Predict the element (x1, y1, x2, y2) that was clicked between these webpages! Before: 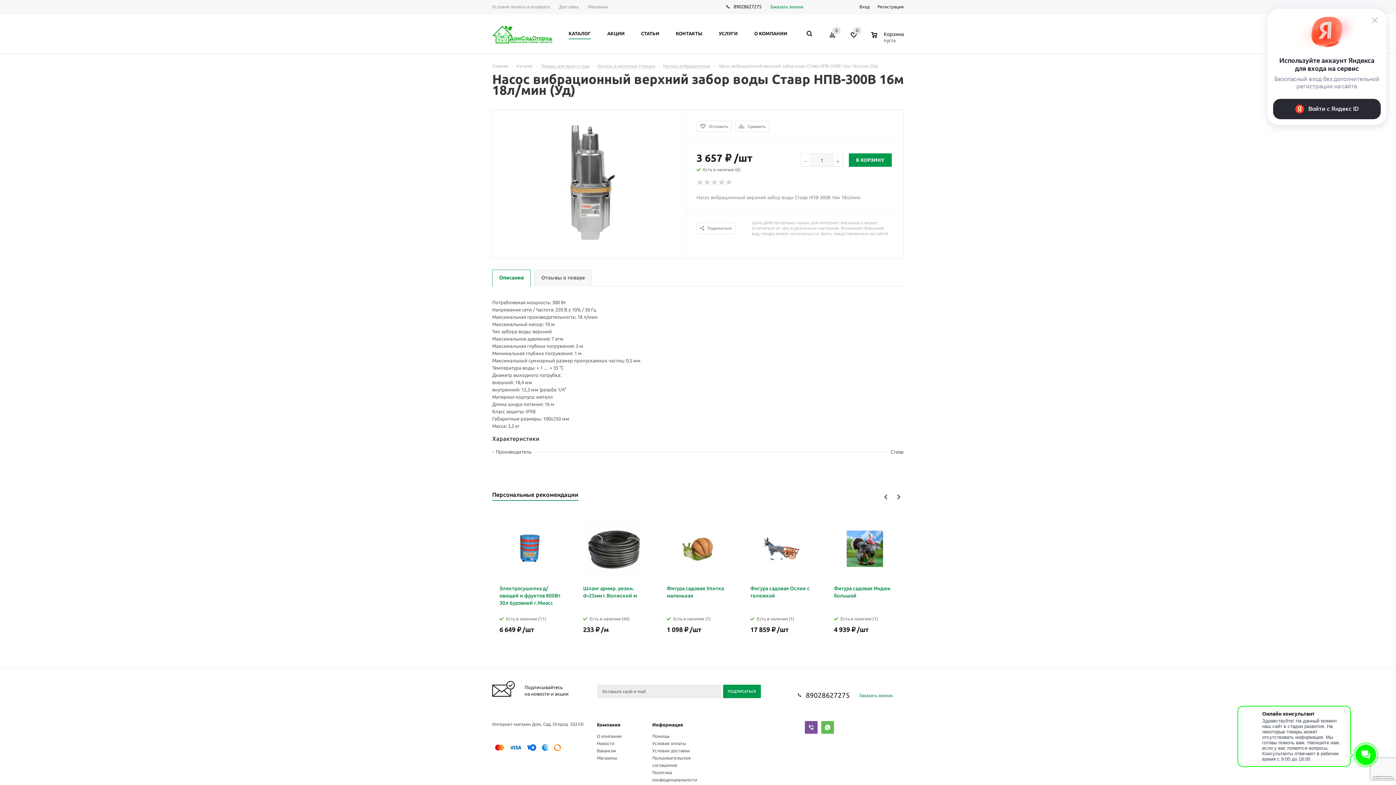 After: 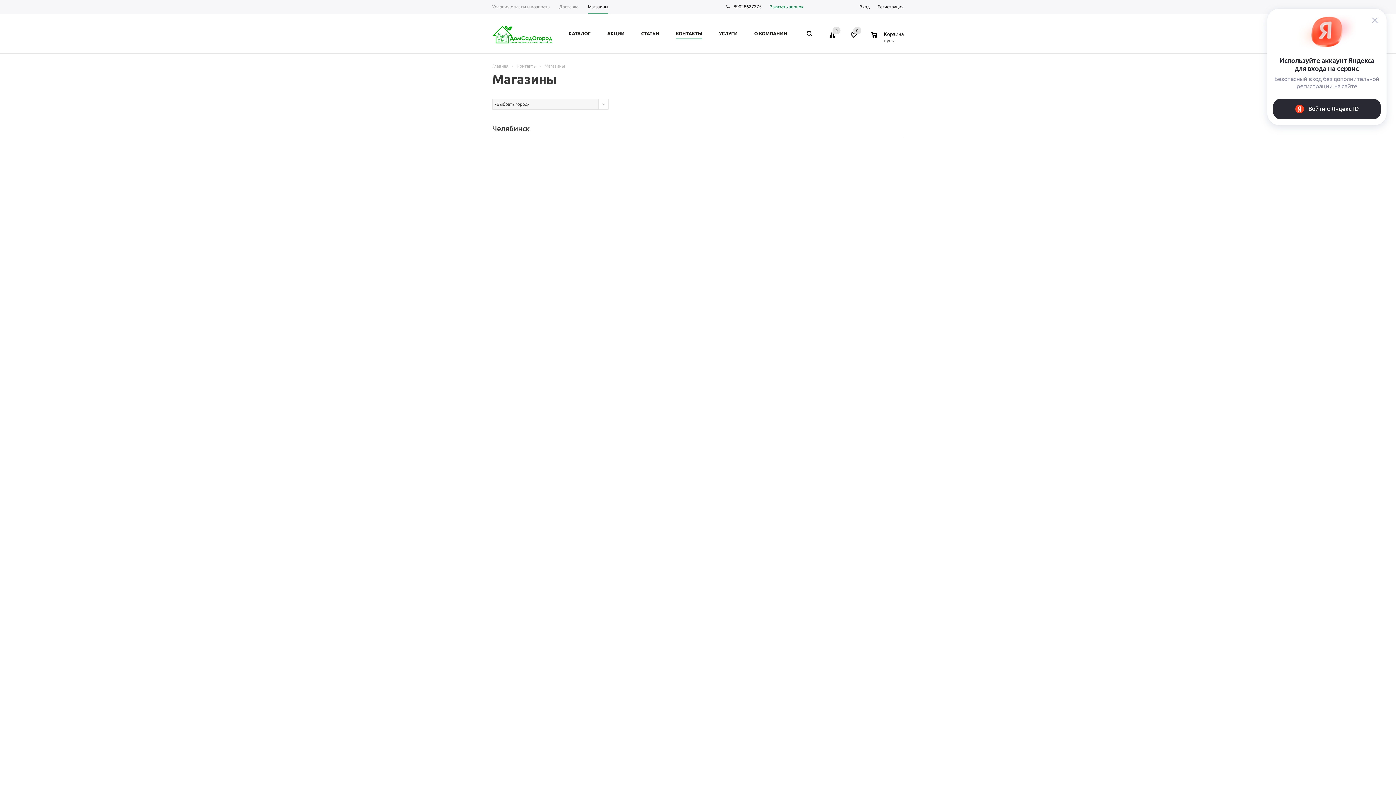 Action: bbox: (583, 0, 613, 14) label: Магазины